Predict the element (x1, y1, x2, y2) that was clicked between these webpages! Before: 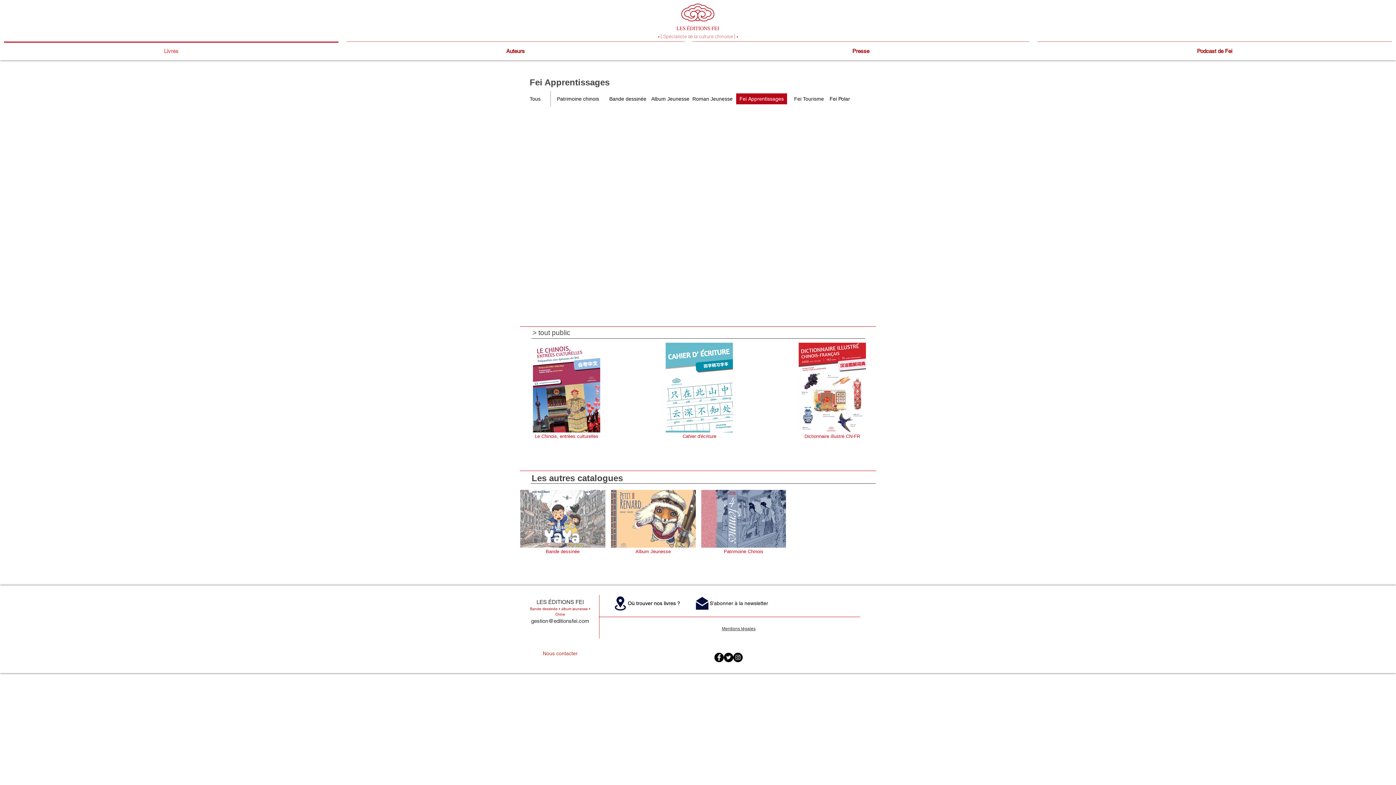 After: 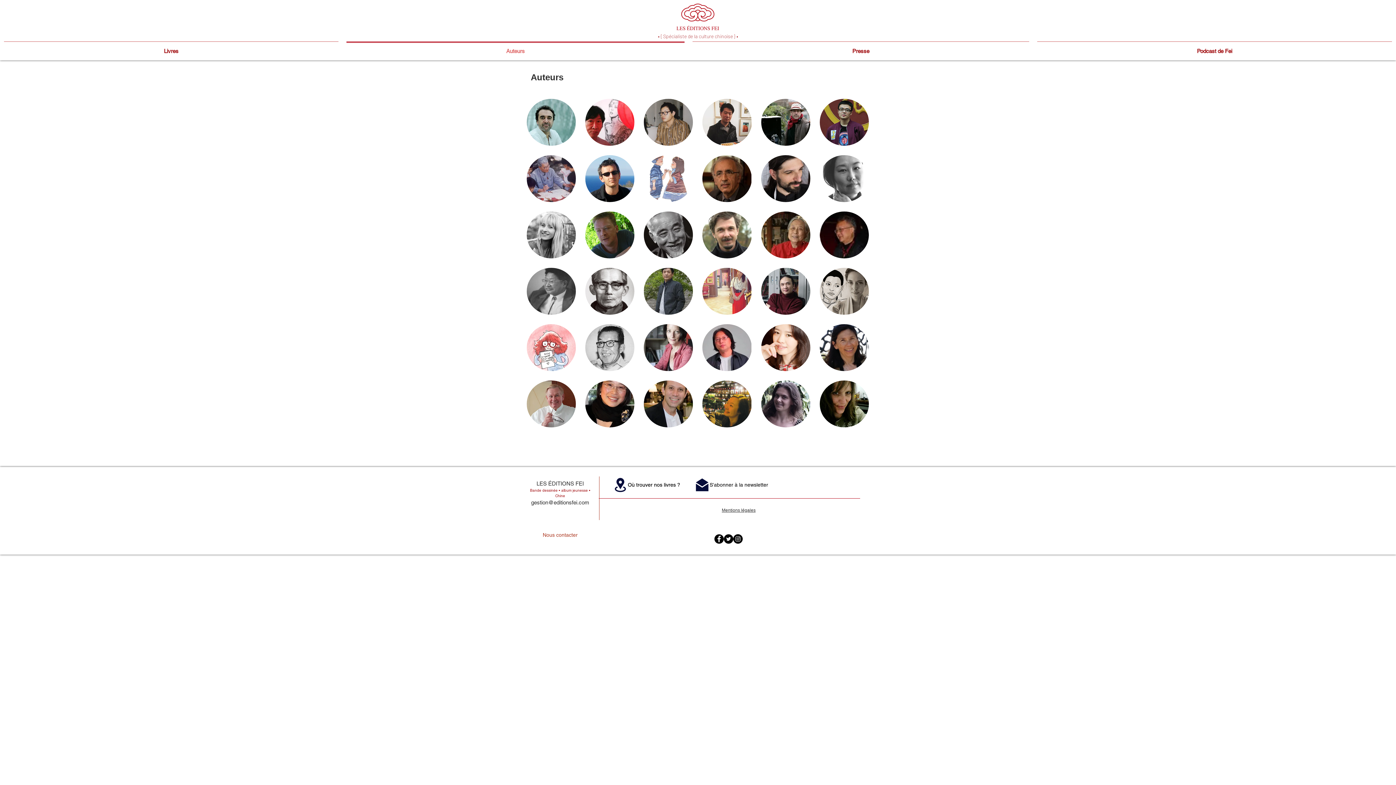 Action: label: Auteurs bbox: (342, 41, 688, 54)